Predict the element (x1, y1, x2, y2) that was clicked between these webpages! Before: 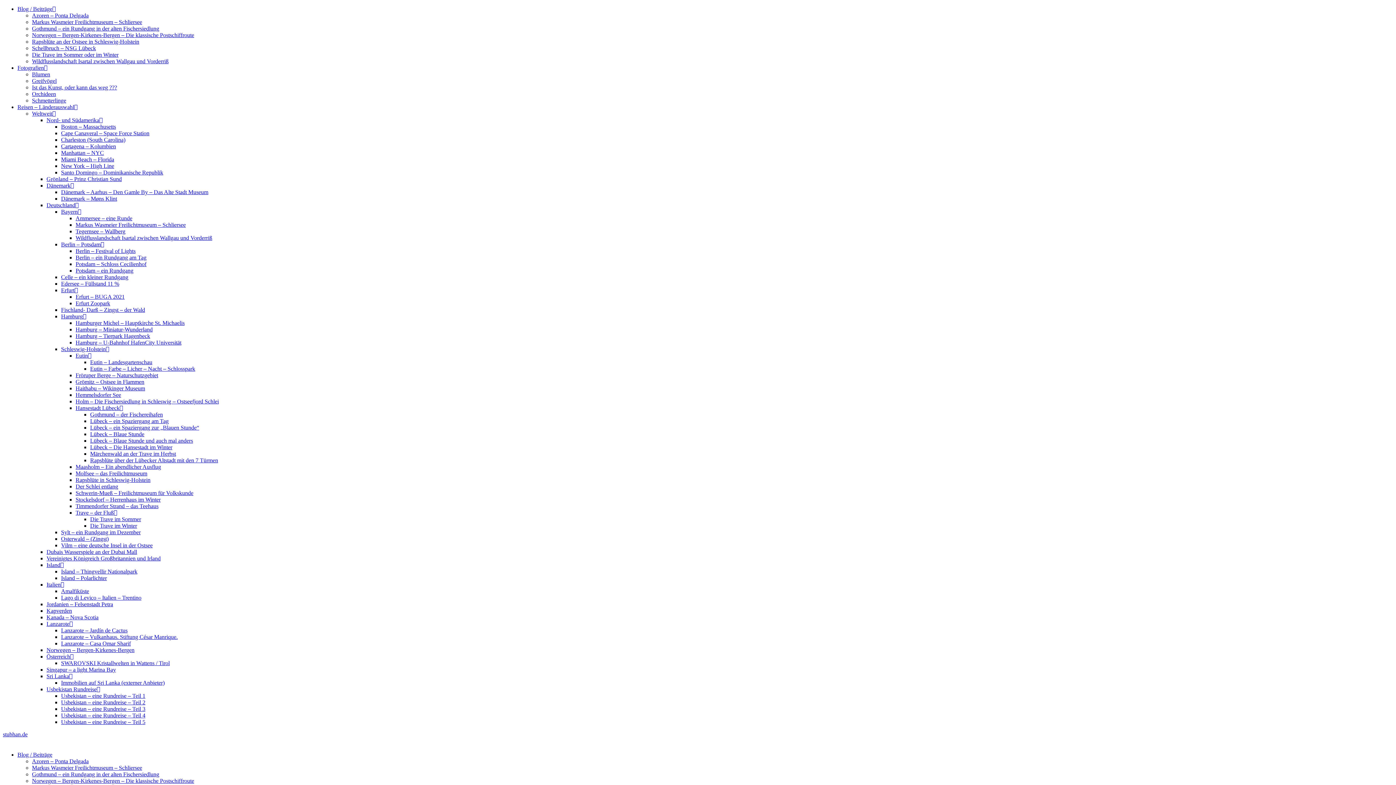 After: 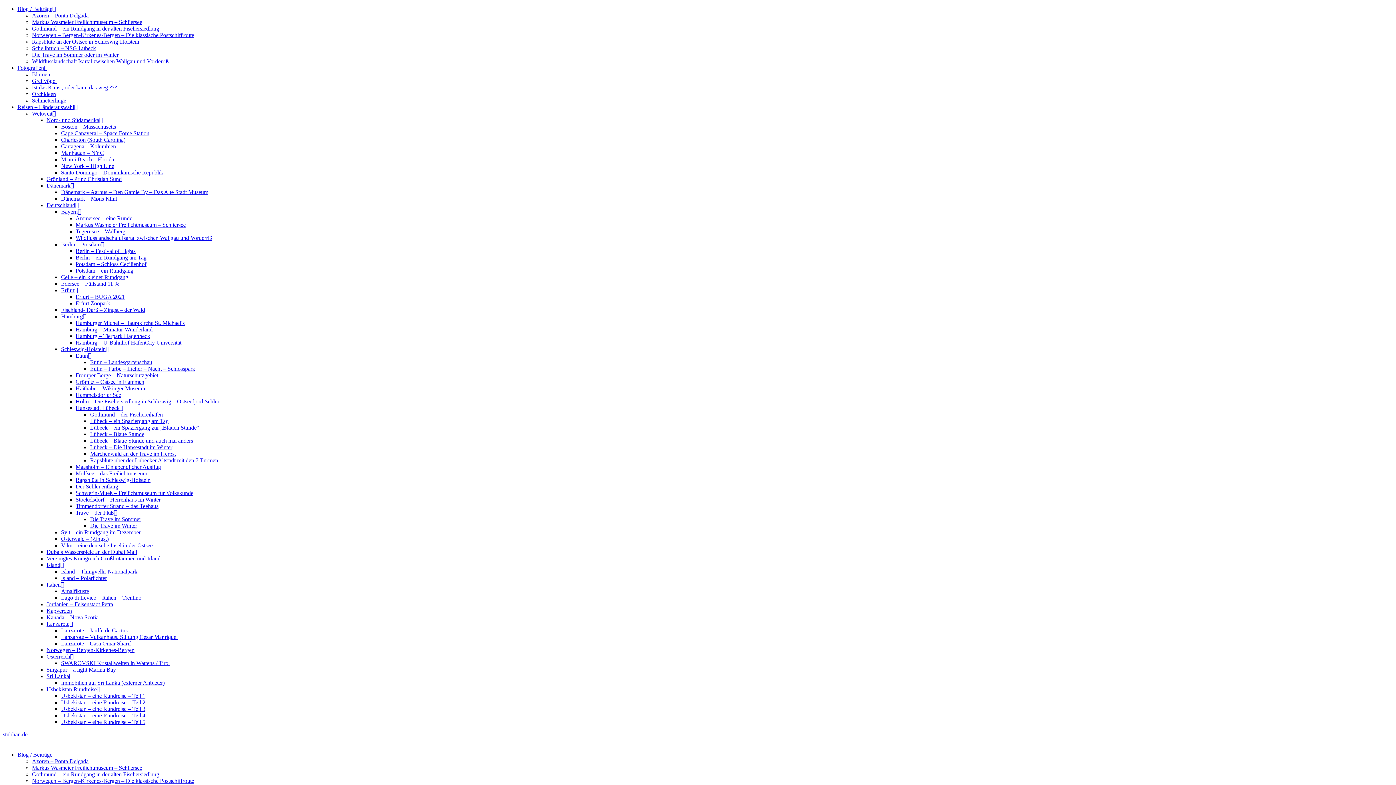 Action: bbox: (75, 509, 117, 516) label: Trave – der Fluß